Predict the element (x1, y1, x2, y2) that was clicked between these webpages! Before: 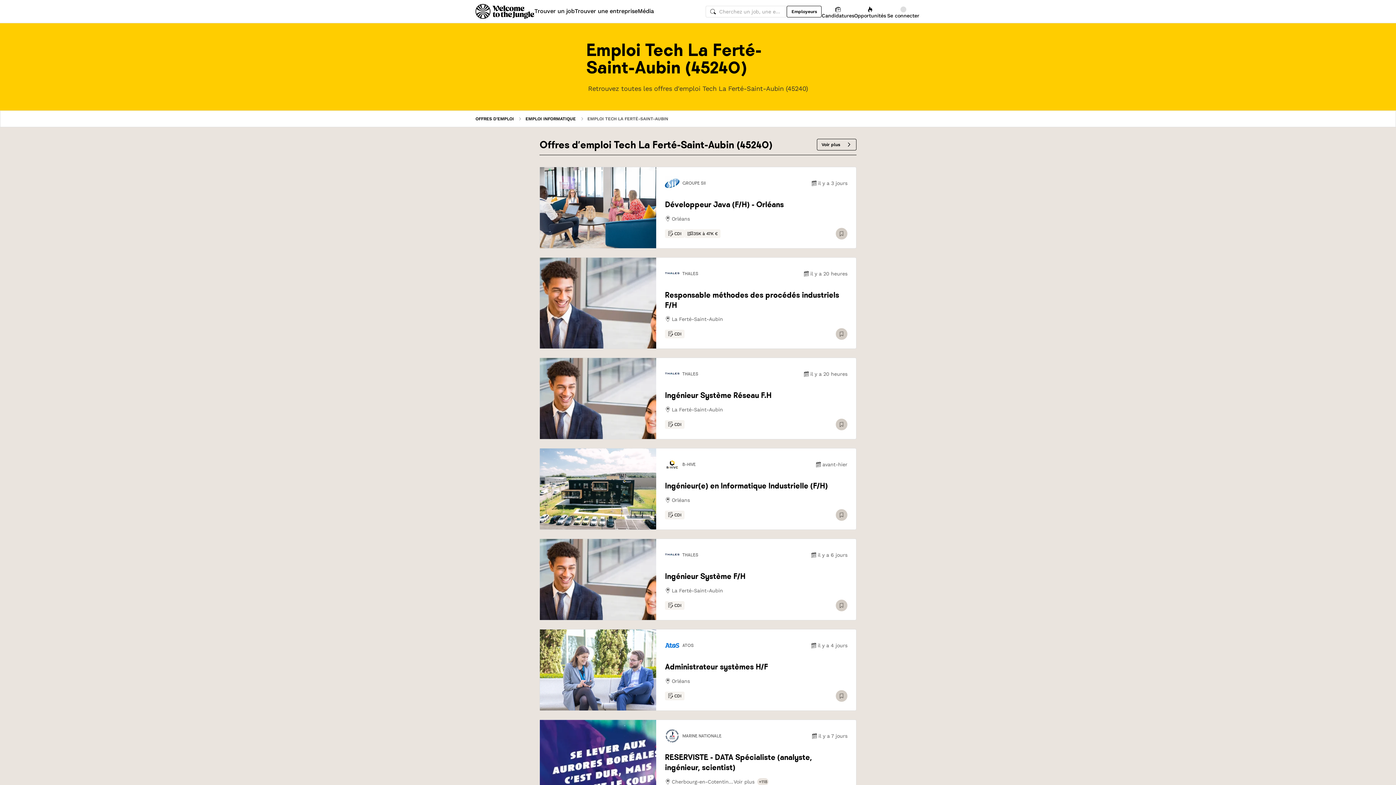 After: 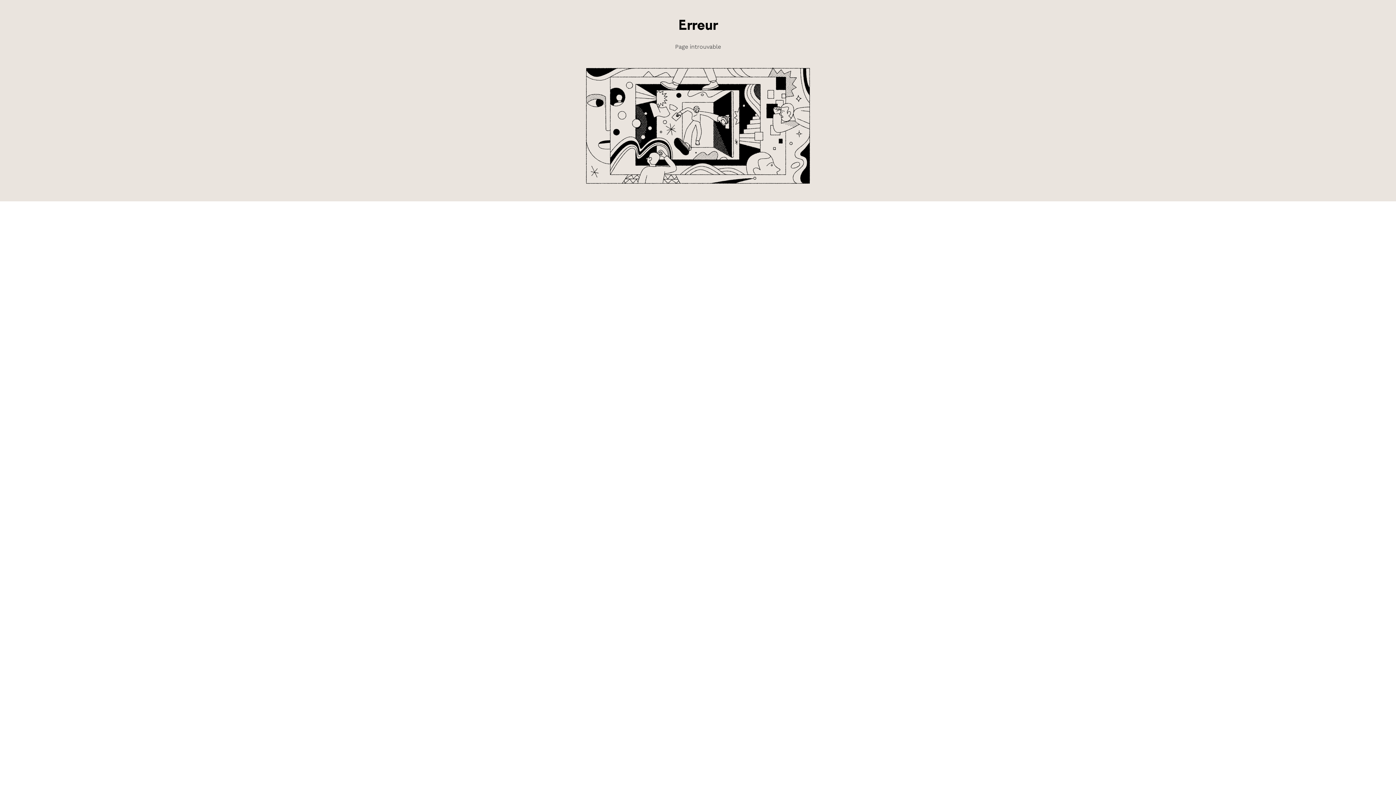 Action: bbox: (475, 110, 519, 126) label: OFFRES D'EMPLOI